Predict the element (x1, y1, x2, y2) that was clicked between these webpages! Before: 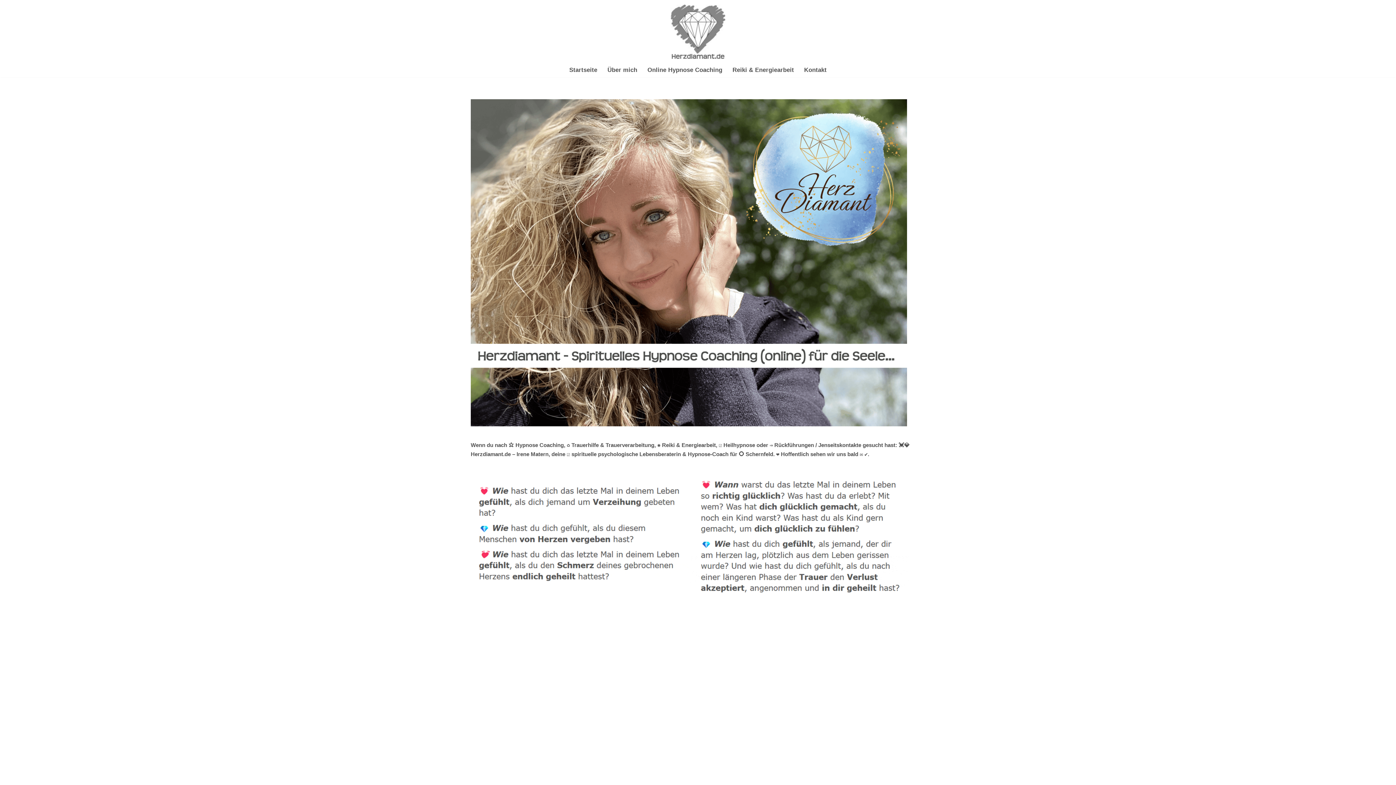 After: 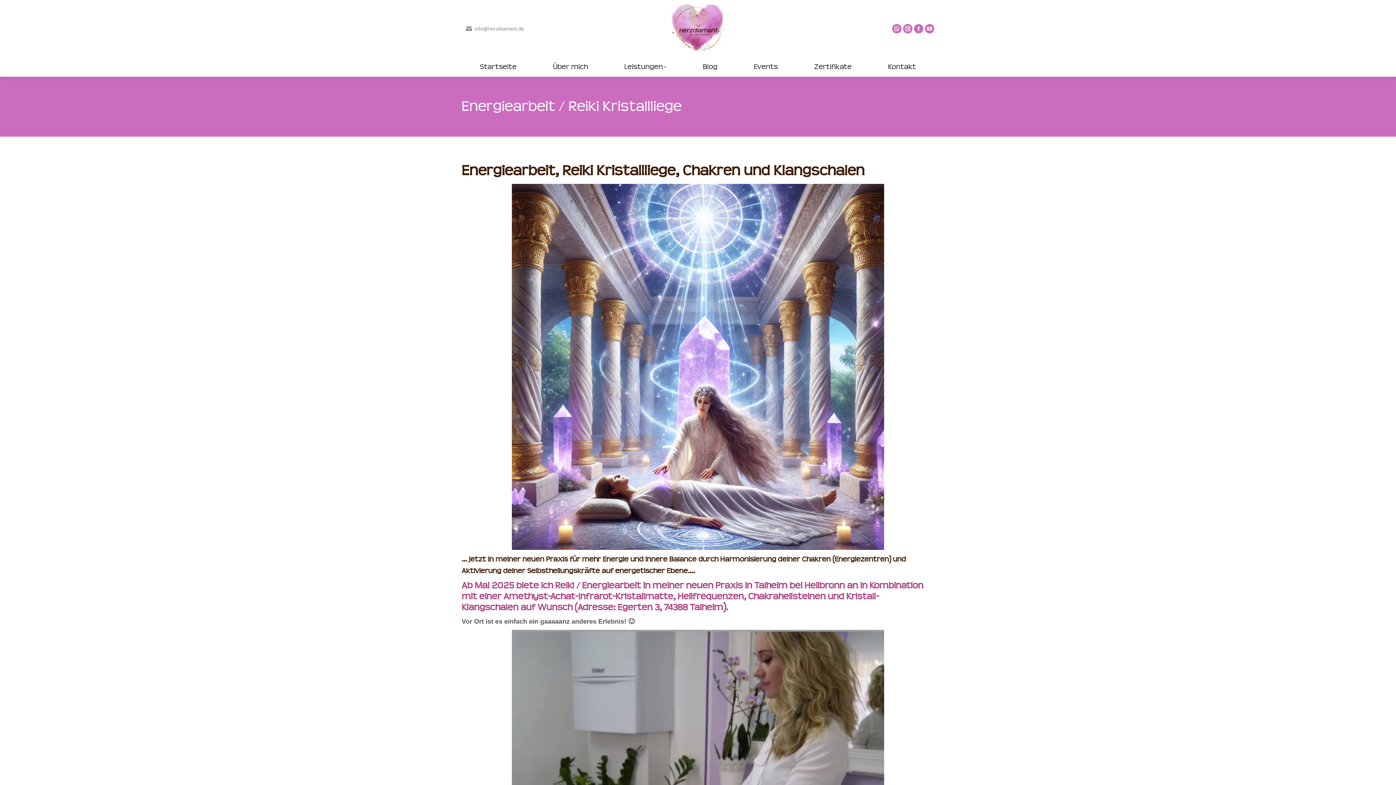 Action: bbox: (732, 64, 794, 74) label: Reiki & Energiearbeit